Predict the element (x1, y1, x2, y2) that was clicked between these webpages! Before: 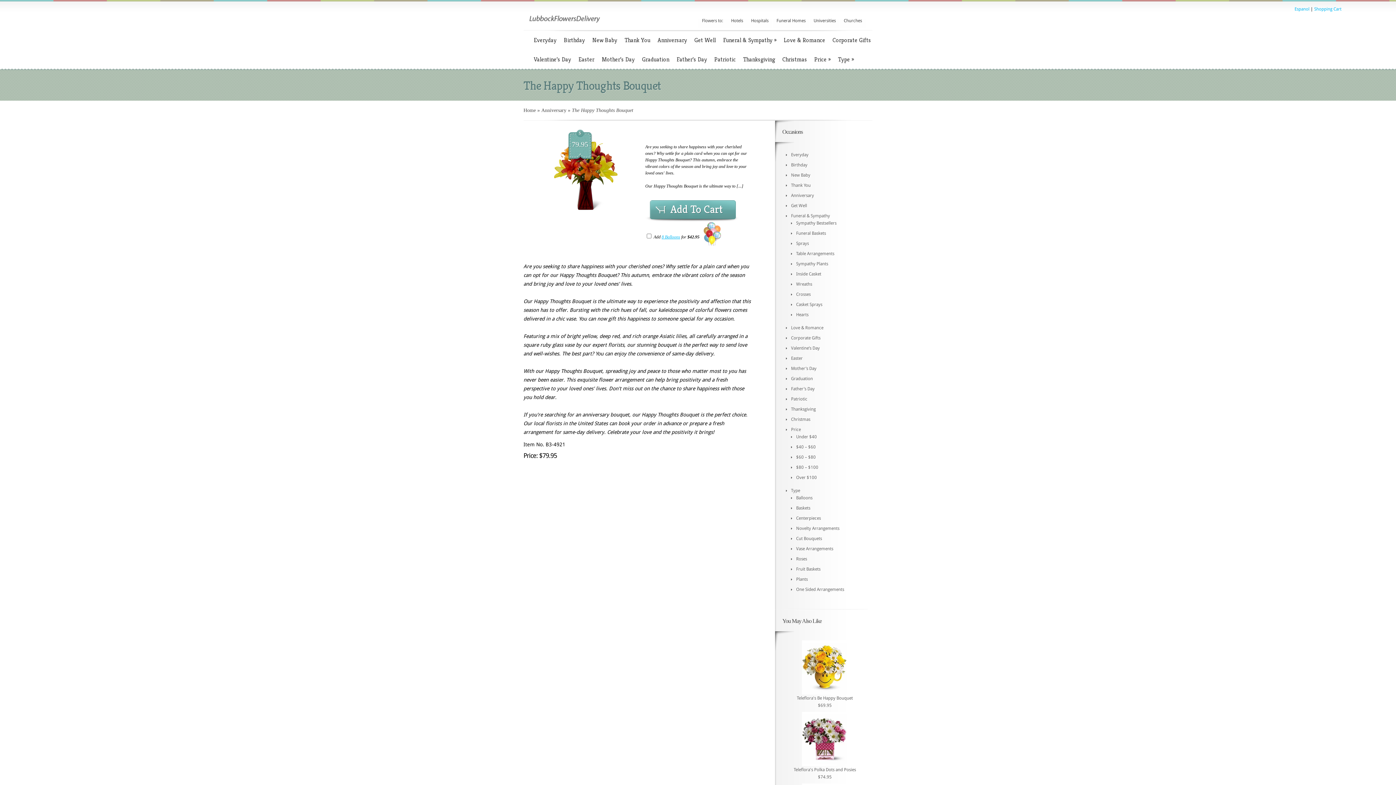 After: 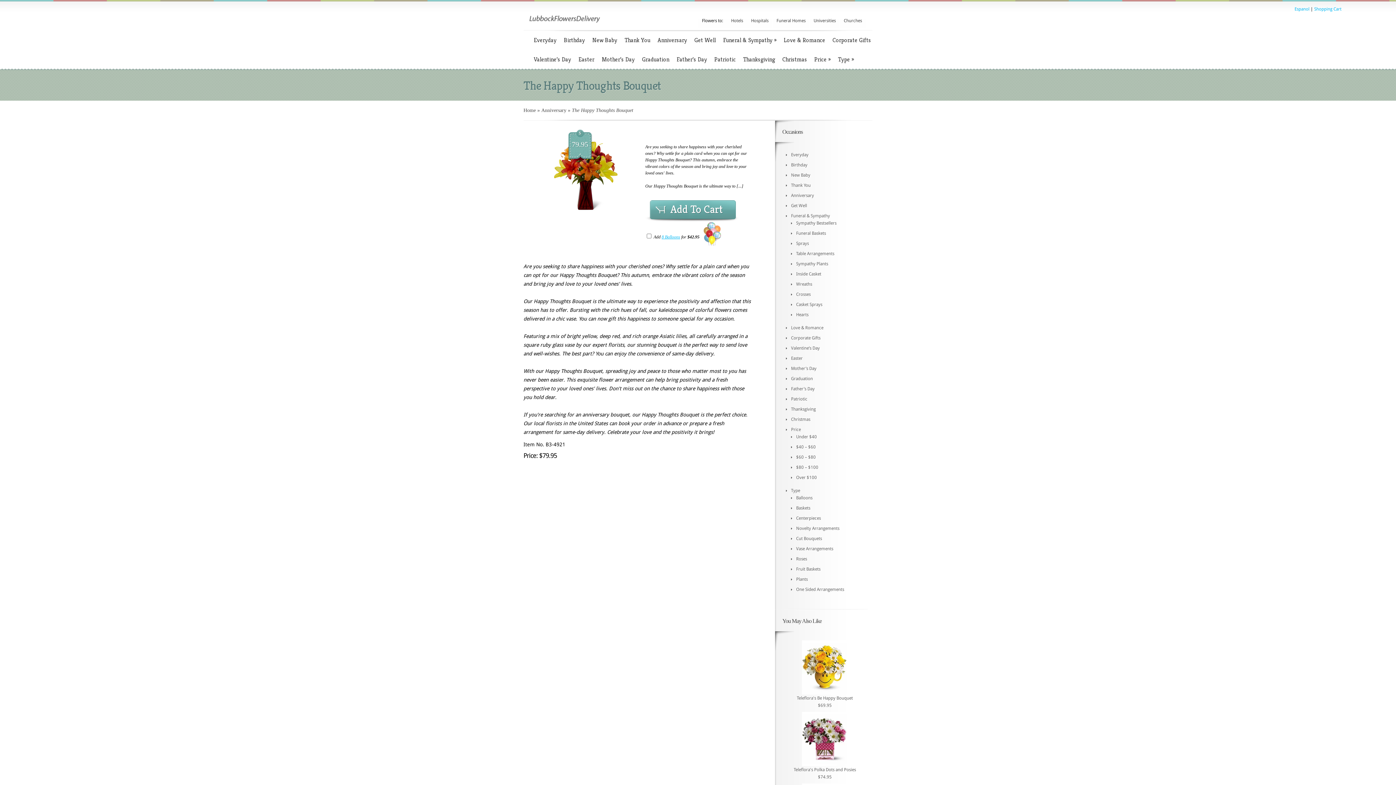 Action: label: Flowers to: bbox: (698, 12, 726, 28)